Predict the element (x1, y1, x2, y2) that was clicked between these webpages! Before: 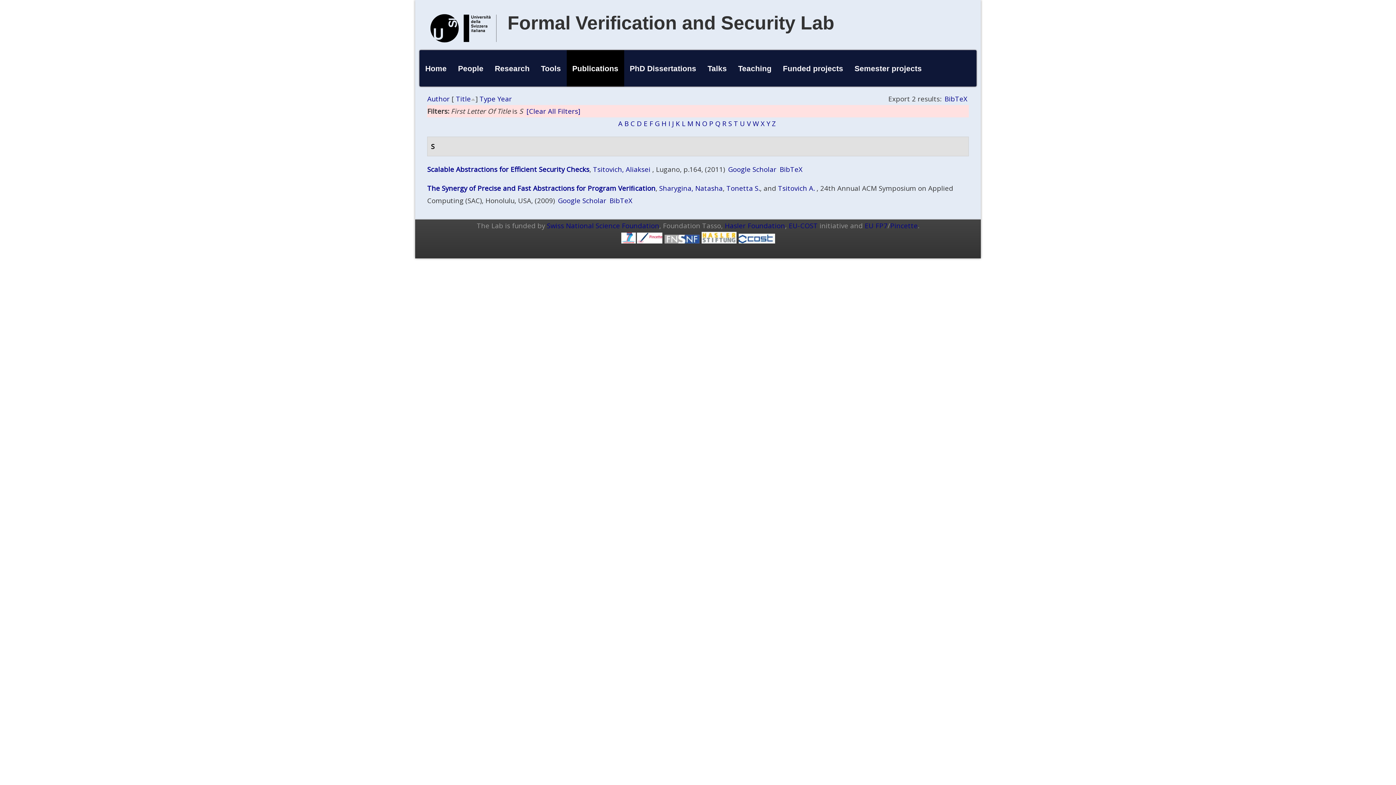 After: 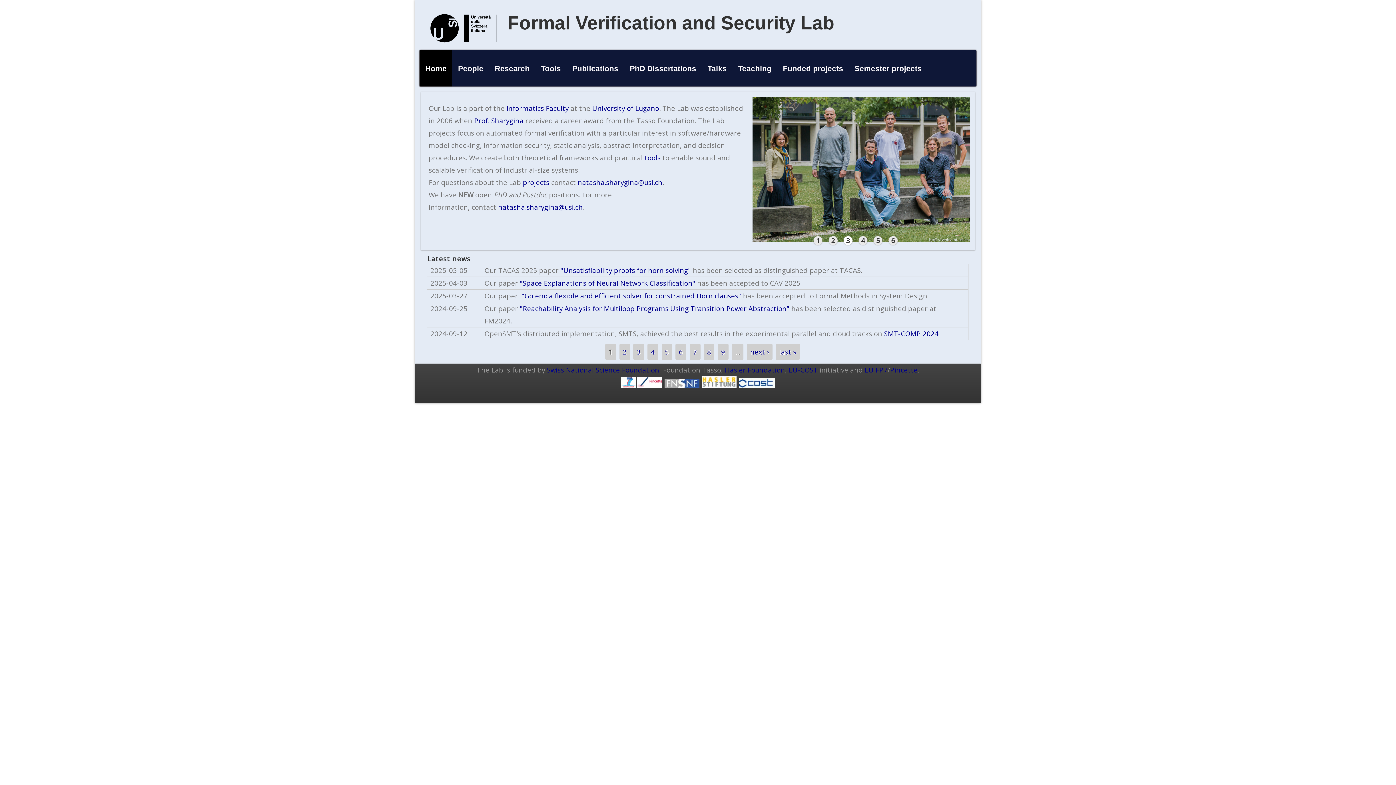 Action: bbox: (419, 45, 507, 54)